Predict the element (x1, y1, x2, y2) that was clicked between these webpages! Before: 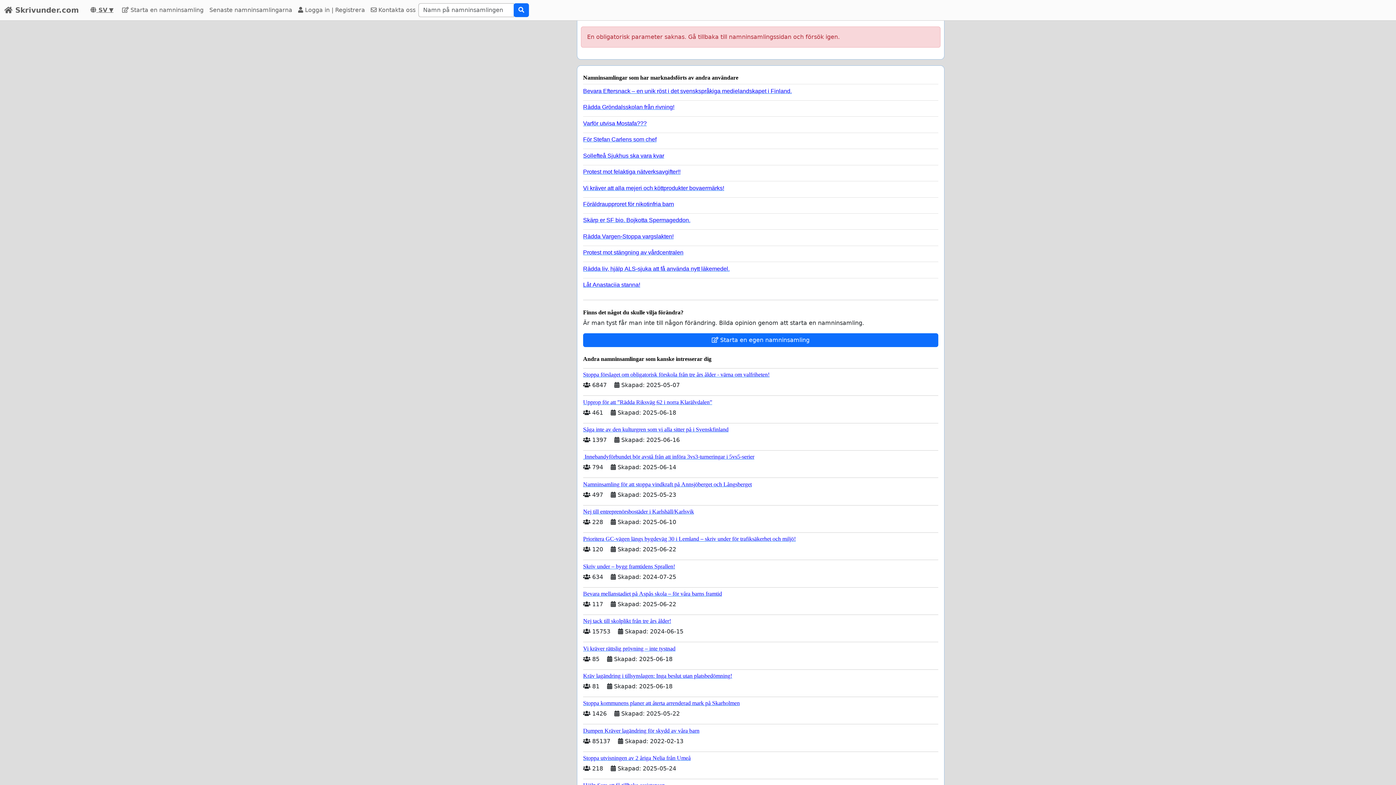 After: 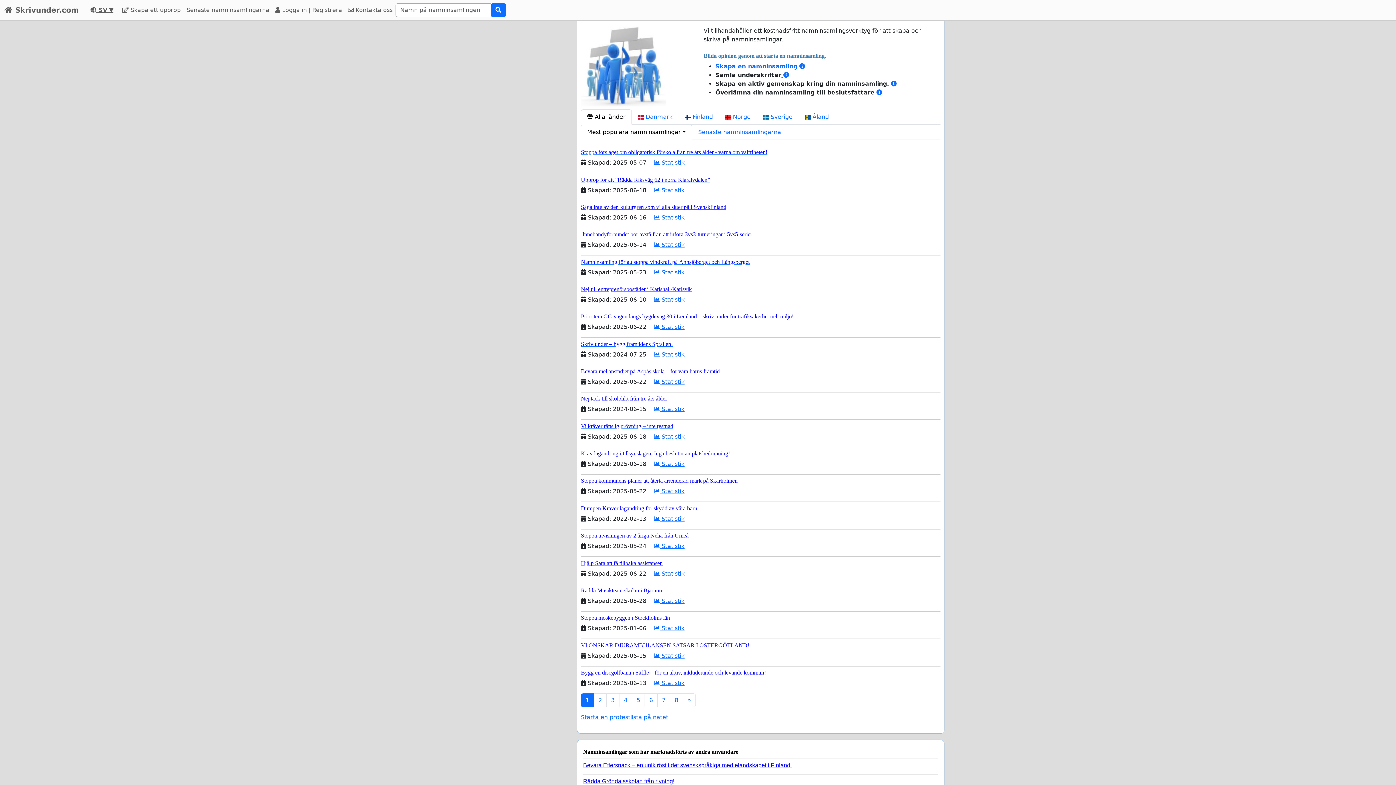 Action: label:  Skrivunder.com bbox: (4, 2, 78, 17)